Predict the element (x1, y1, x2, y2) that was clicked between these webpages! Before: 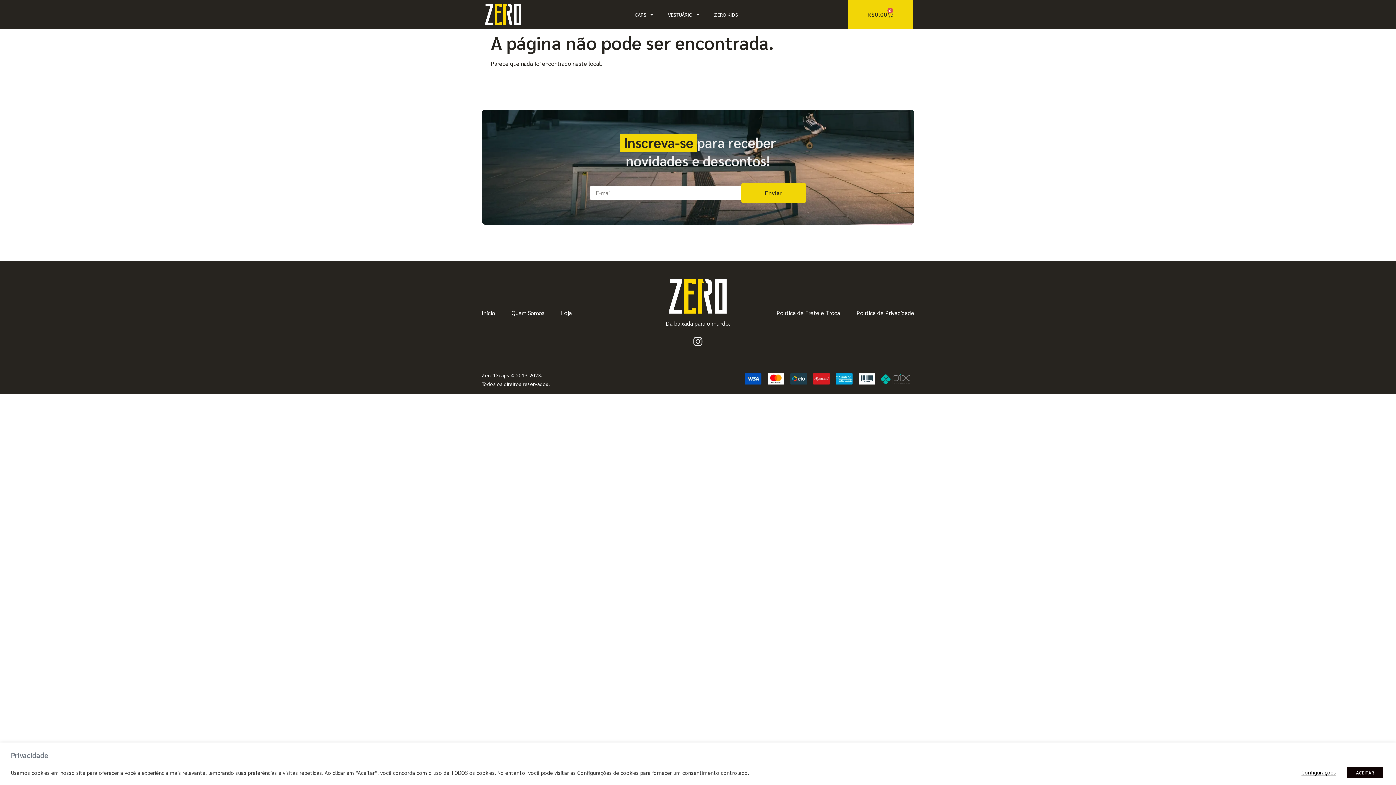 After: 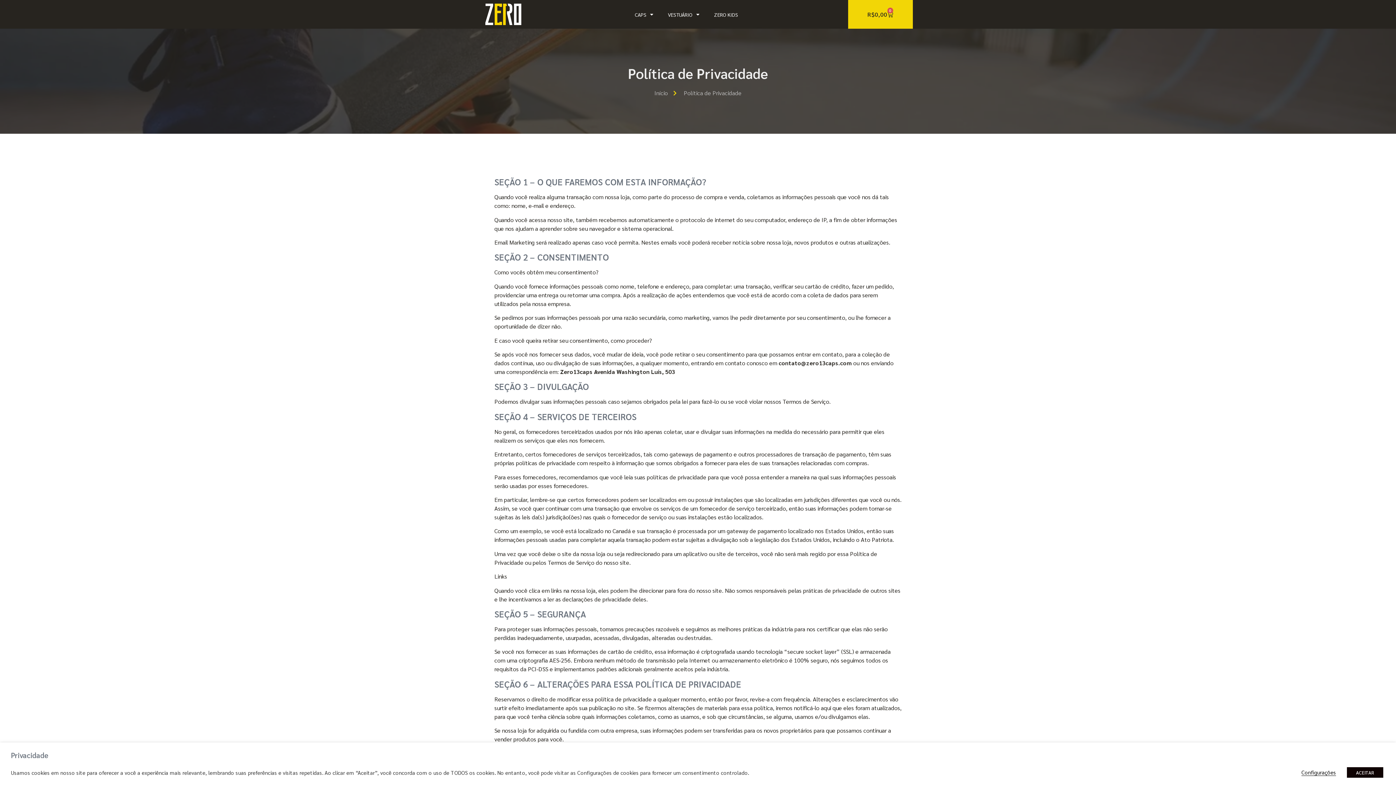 Action: label: Política de Privacidade bbox: (856, 308, 914, 317)